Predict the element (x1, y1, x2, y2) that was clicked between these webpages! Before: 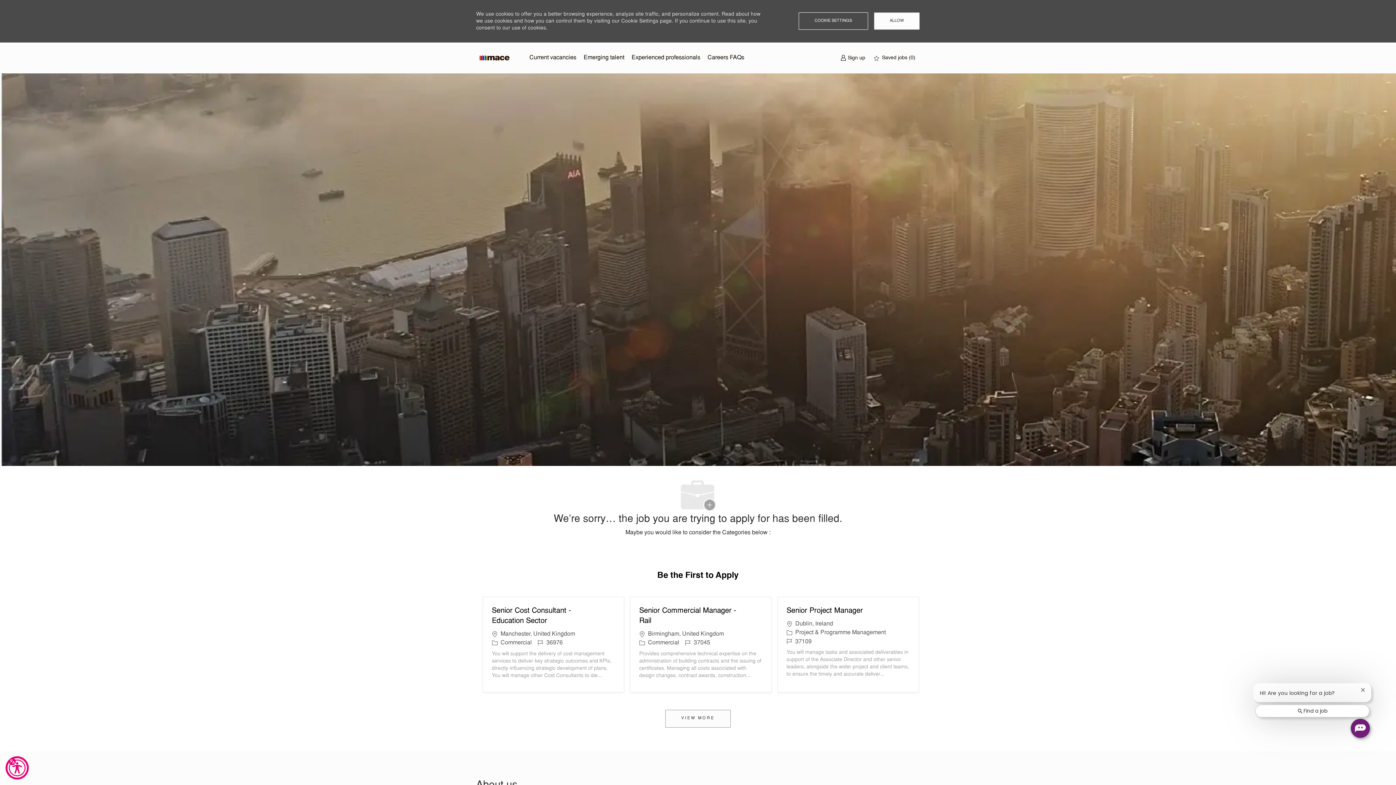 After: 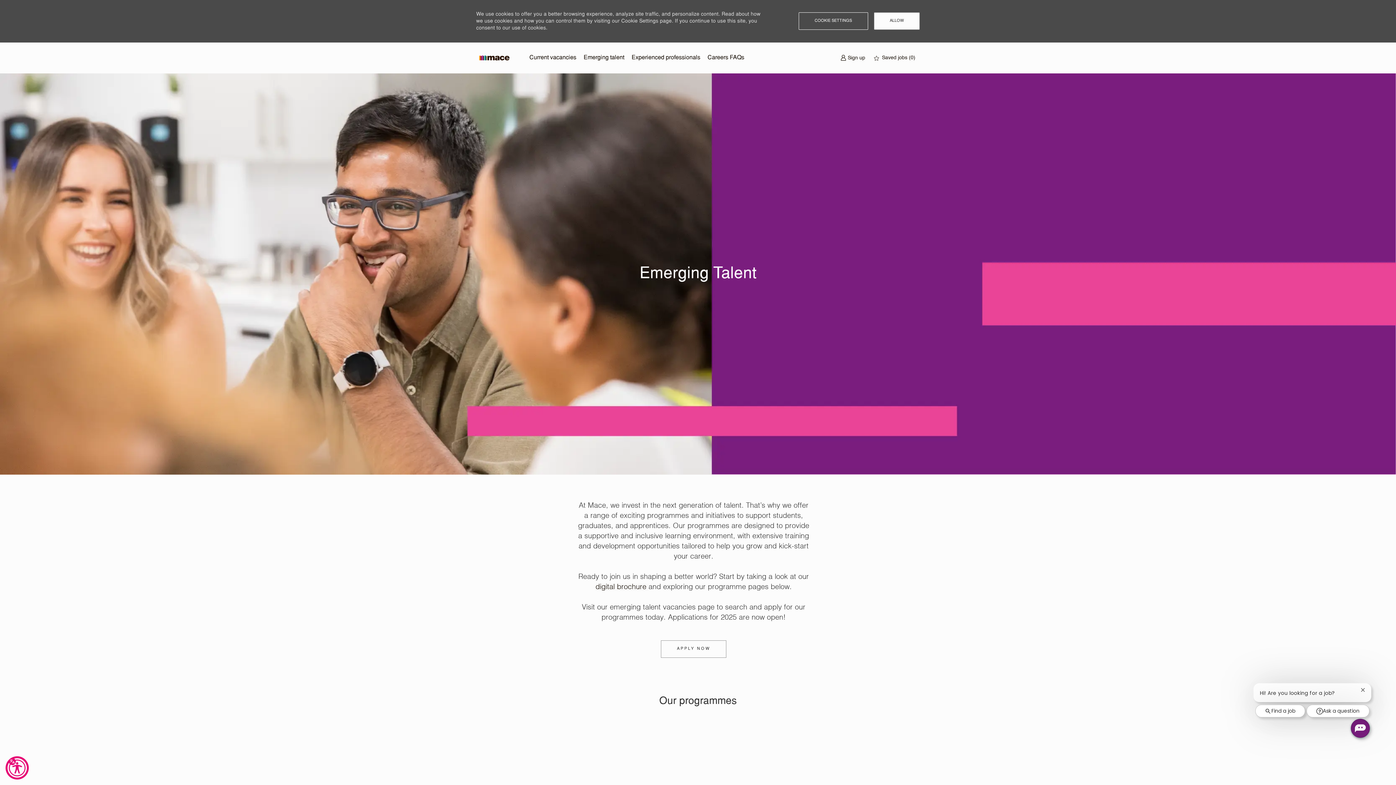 Action: label: Emerging talent bbox: (583, 55, 624, 60)